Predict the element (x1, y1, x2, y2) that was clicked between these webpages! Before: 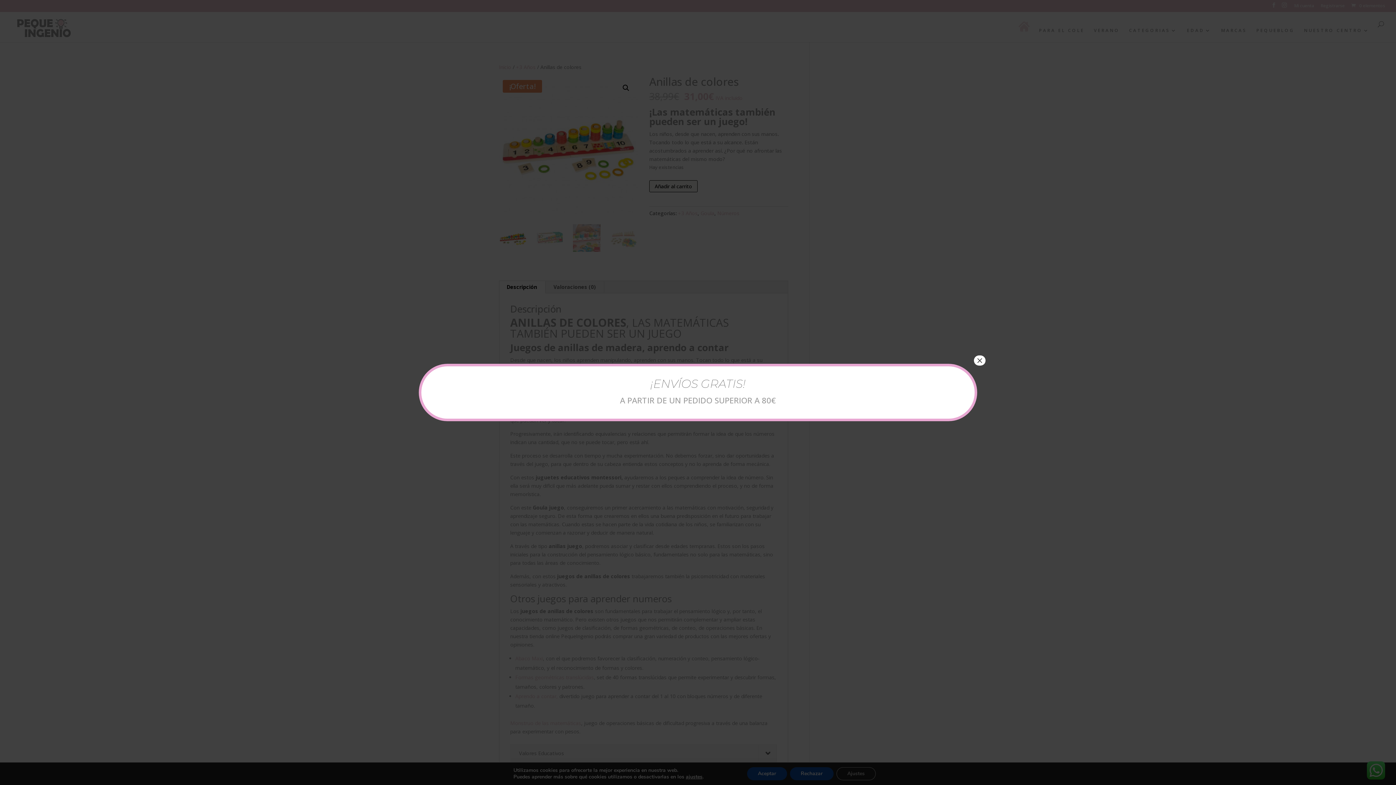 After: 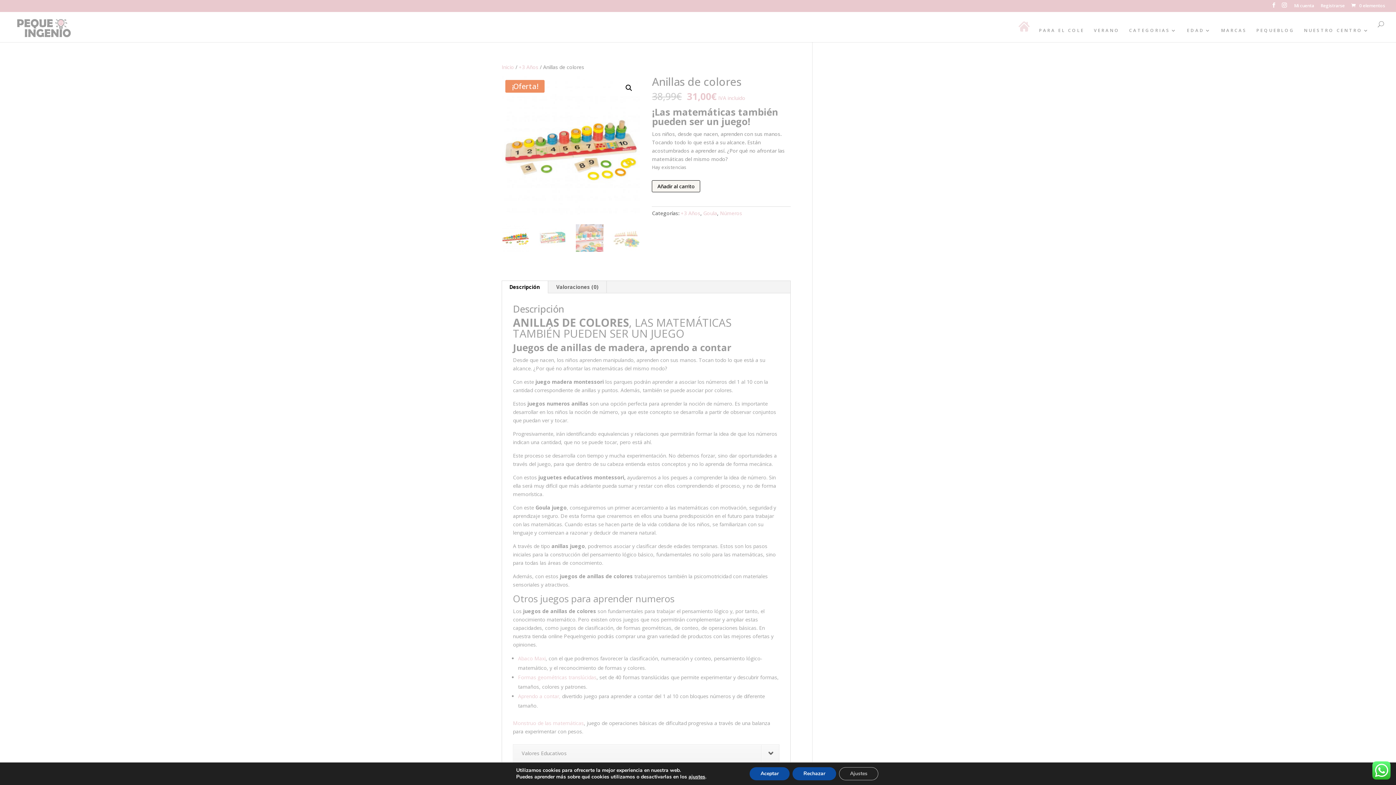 Action: label: Cerrar bbox: (974, 355, 985, 365)